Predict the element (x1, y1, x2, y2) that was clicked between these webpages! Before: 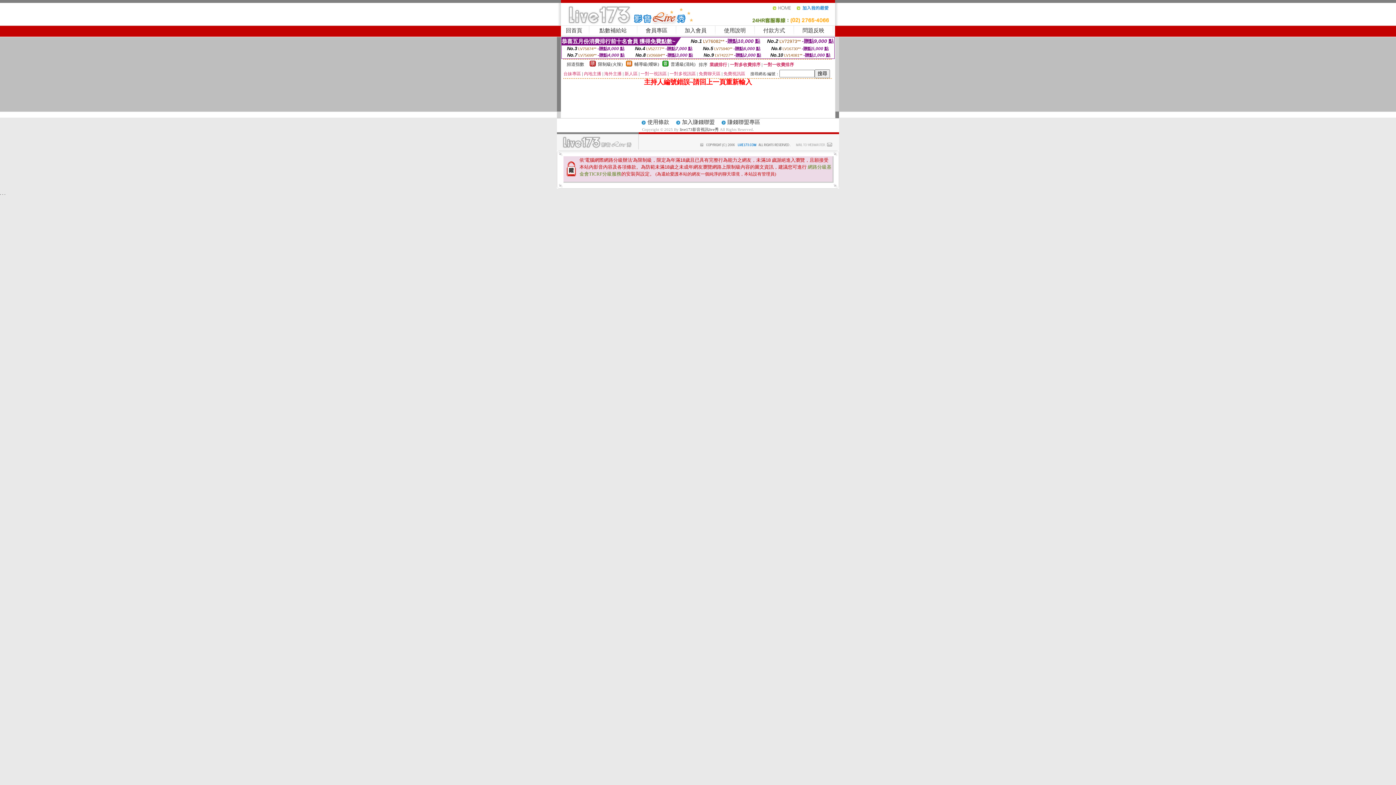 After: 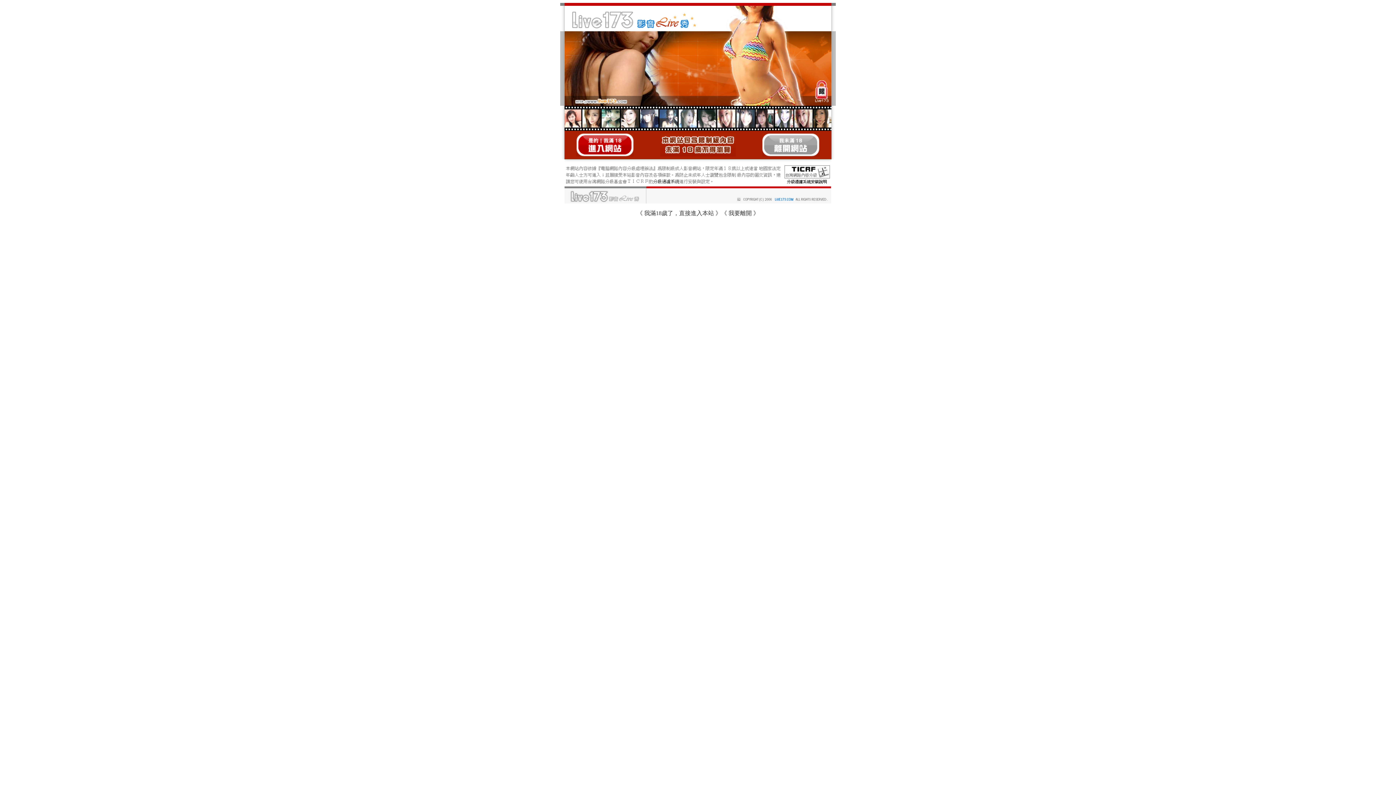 Action: bbox: (680, 127, 718, 131) label: live173影音視訊live秀